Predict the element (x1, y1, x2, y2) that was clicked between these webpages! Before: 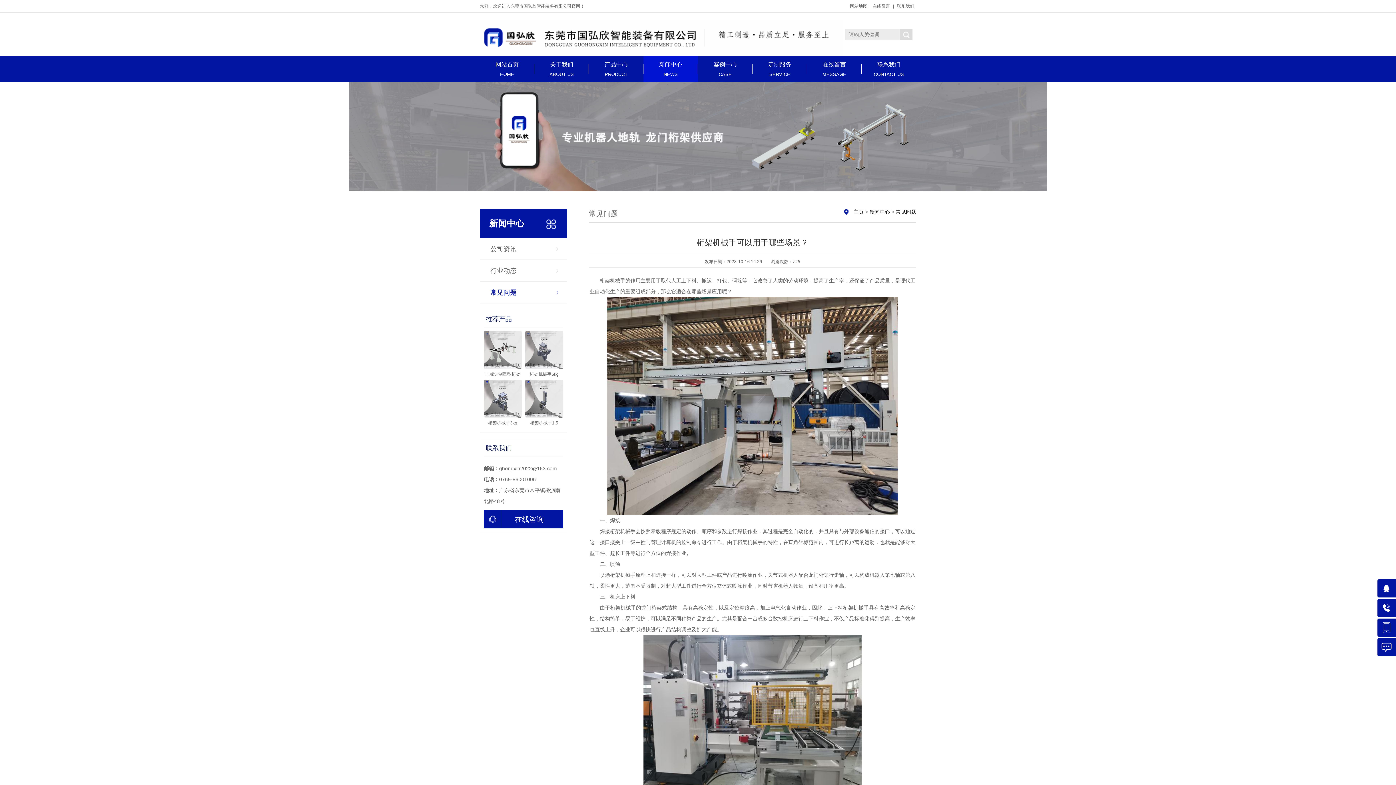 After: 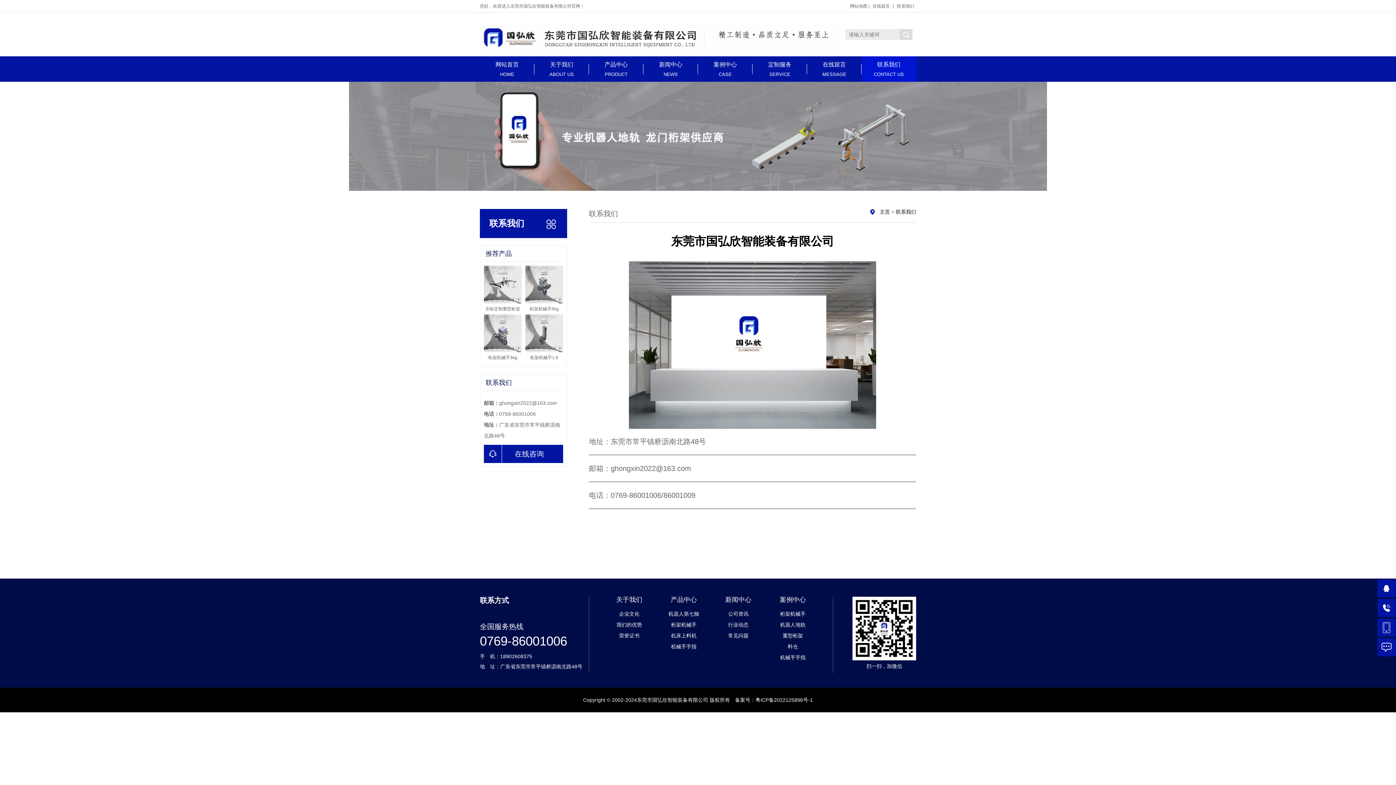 Action: bbox: (861, 56, 916, 81) label: 联系我们
CONTACT US